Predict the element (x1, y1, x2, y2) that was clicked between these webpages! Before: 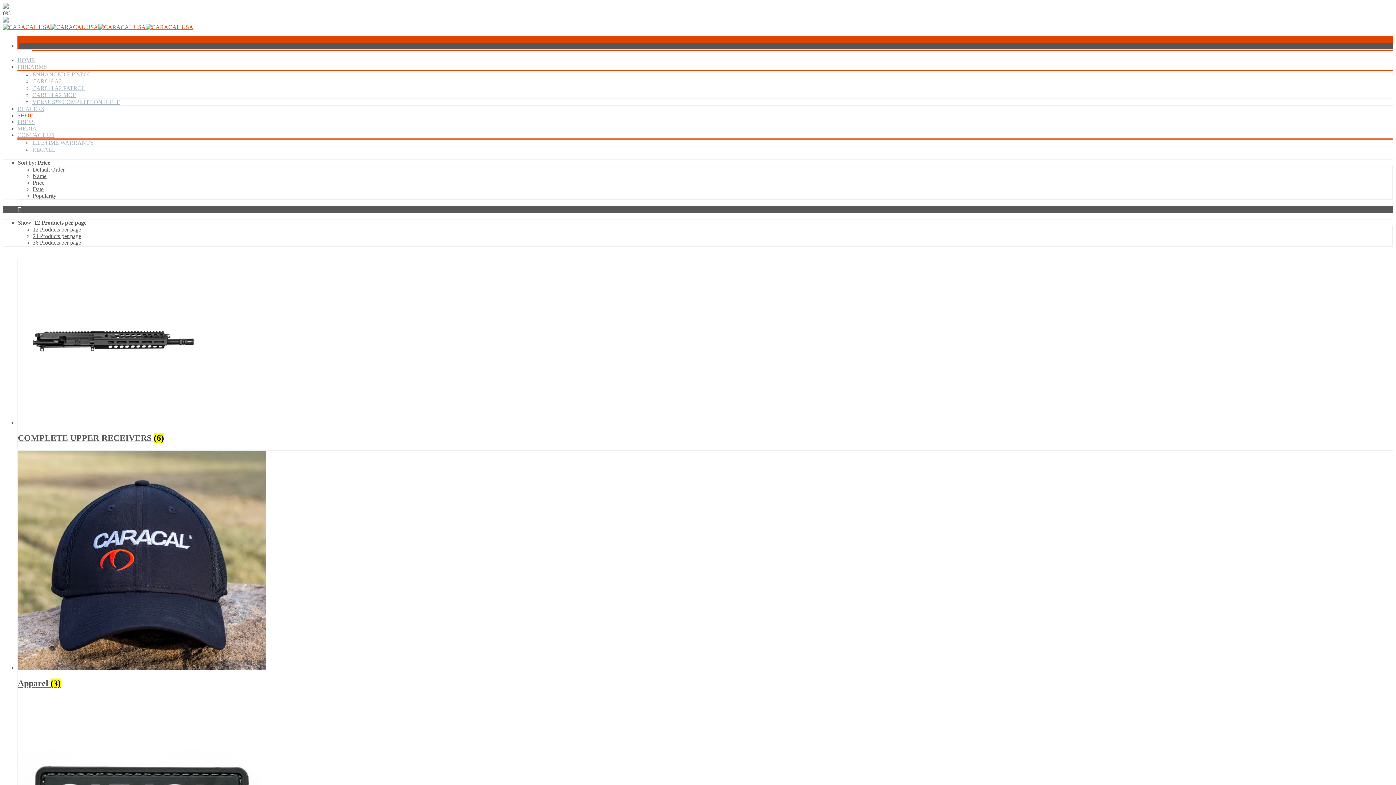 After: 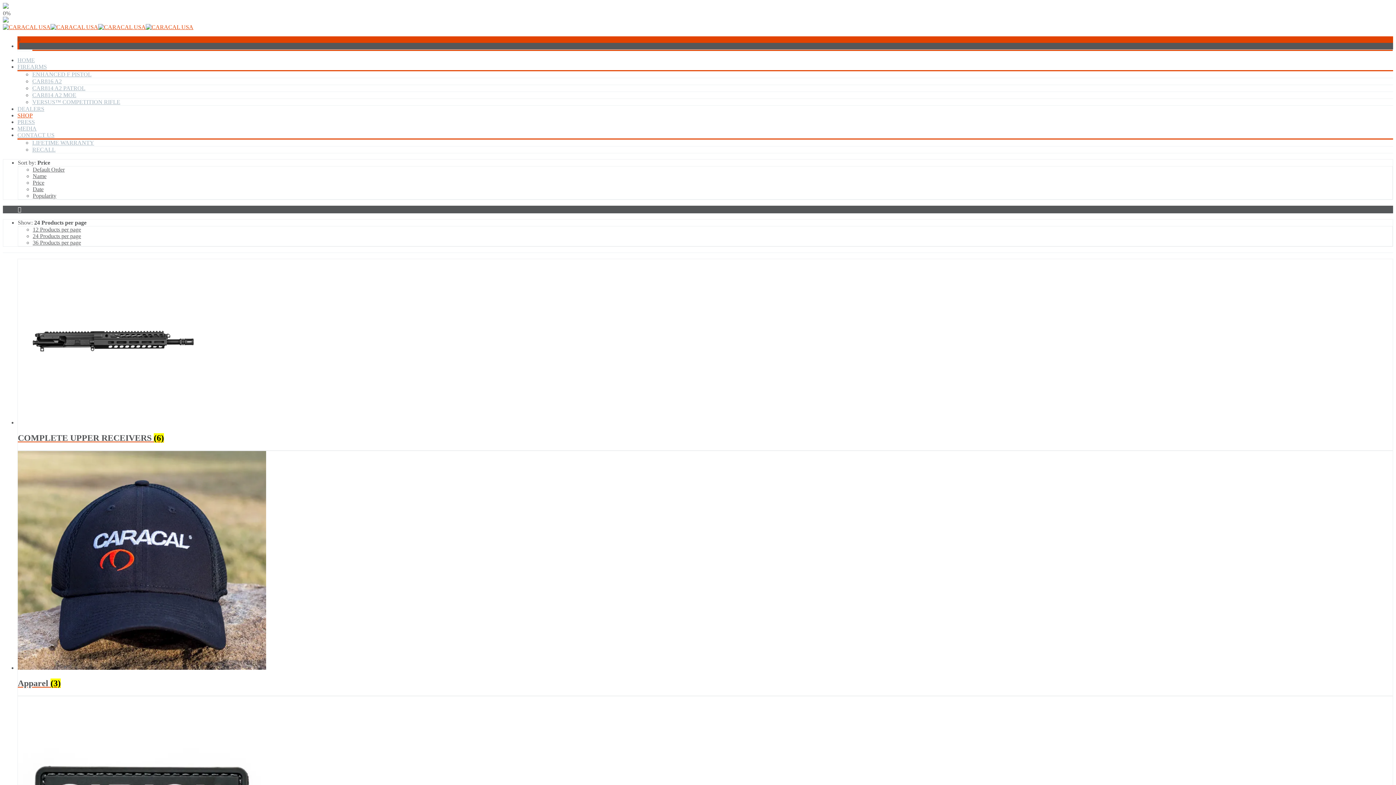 Action: bbox: (32, 233, 81, 239) label: 24 Products per page